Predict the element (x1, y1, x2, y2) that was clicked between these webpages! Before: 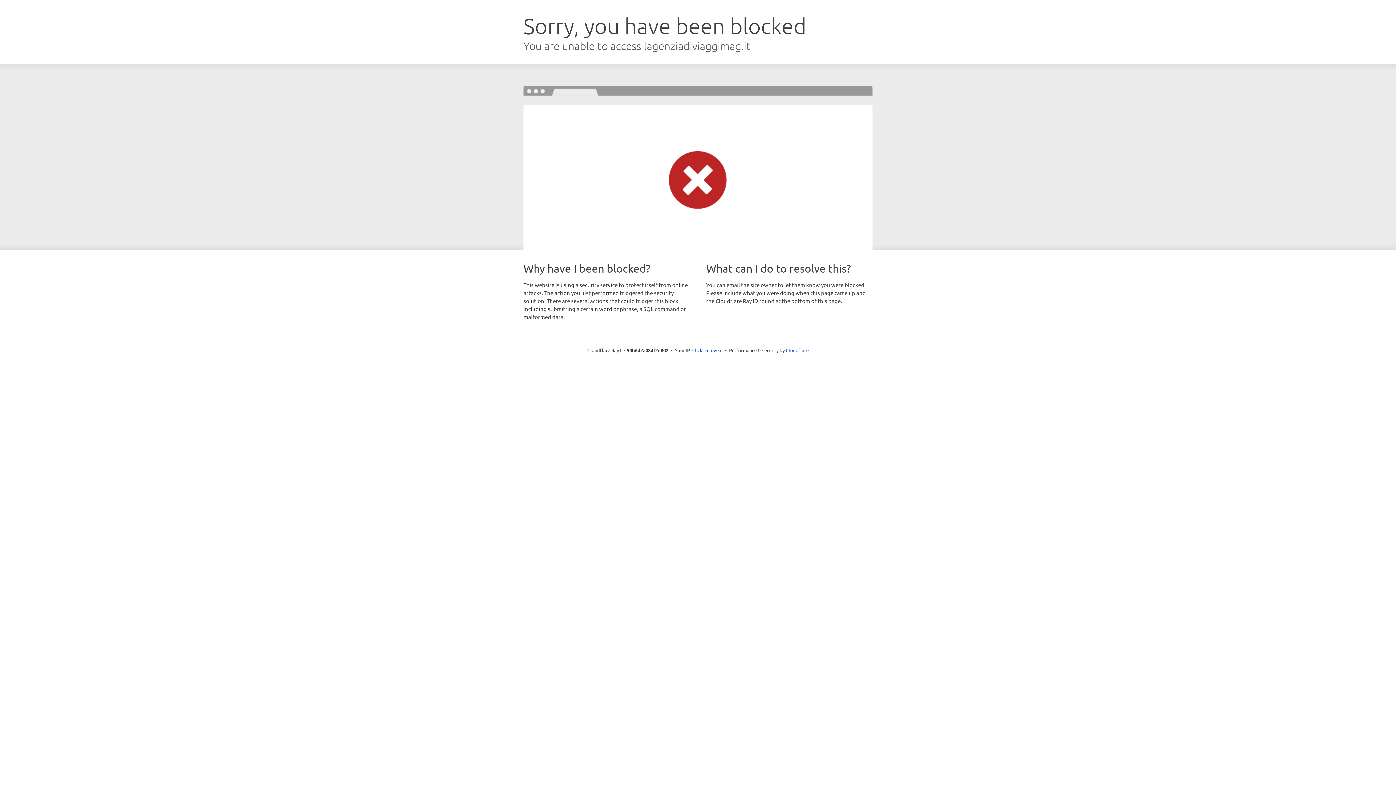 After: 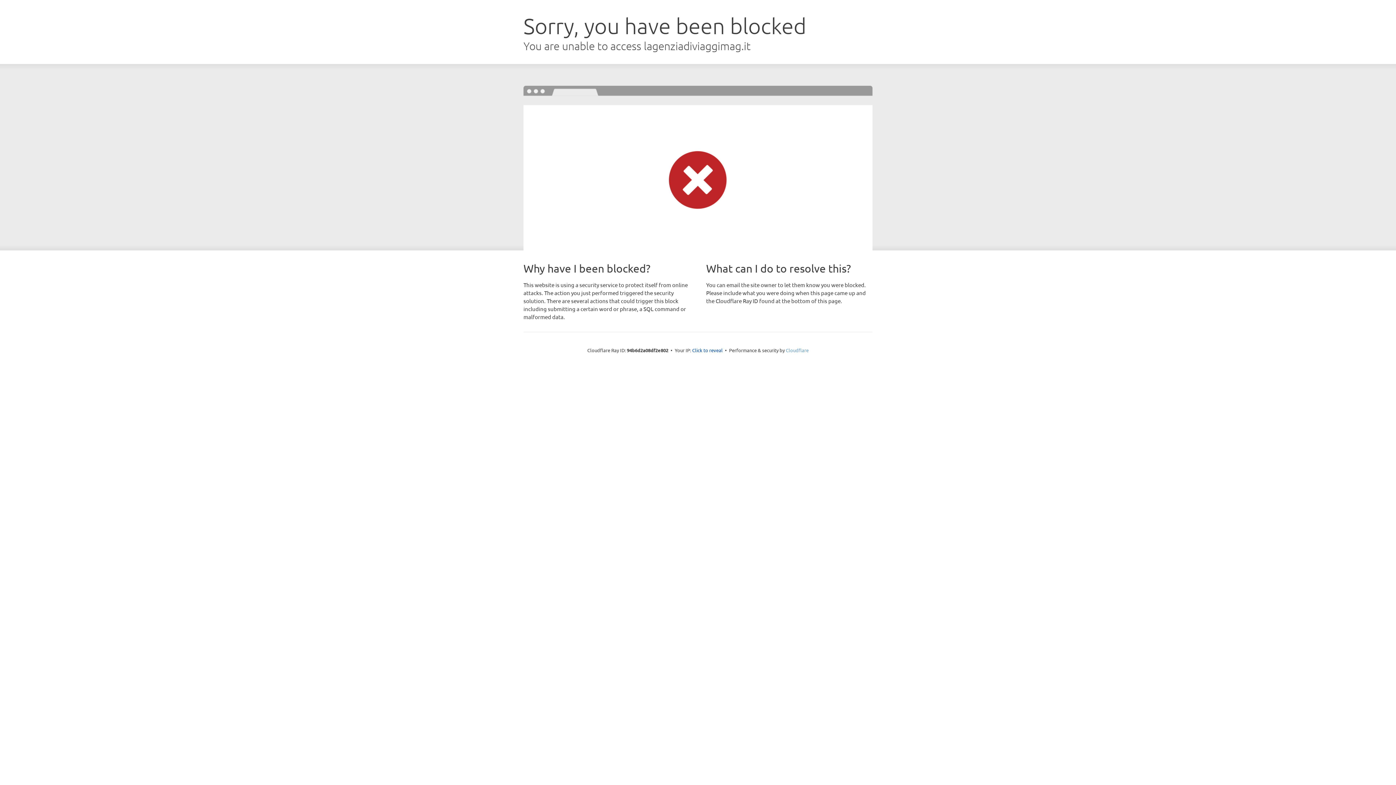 Action: bbox: (786, 347, 808, 353) label: Cloudflare